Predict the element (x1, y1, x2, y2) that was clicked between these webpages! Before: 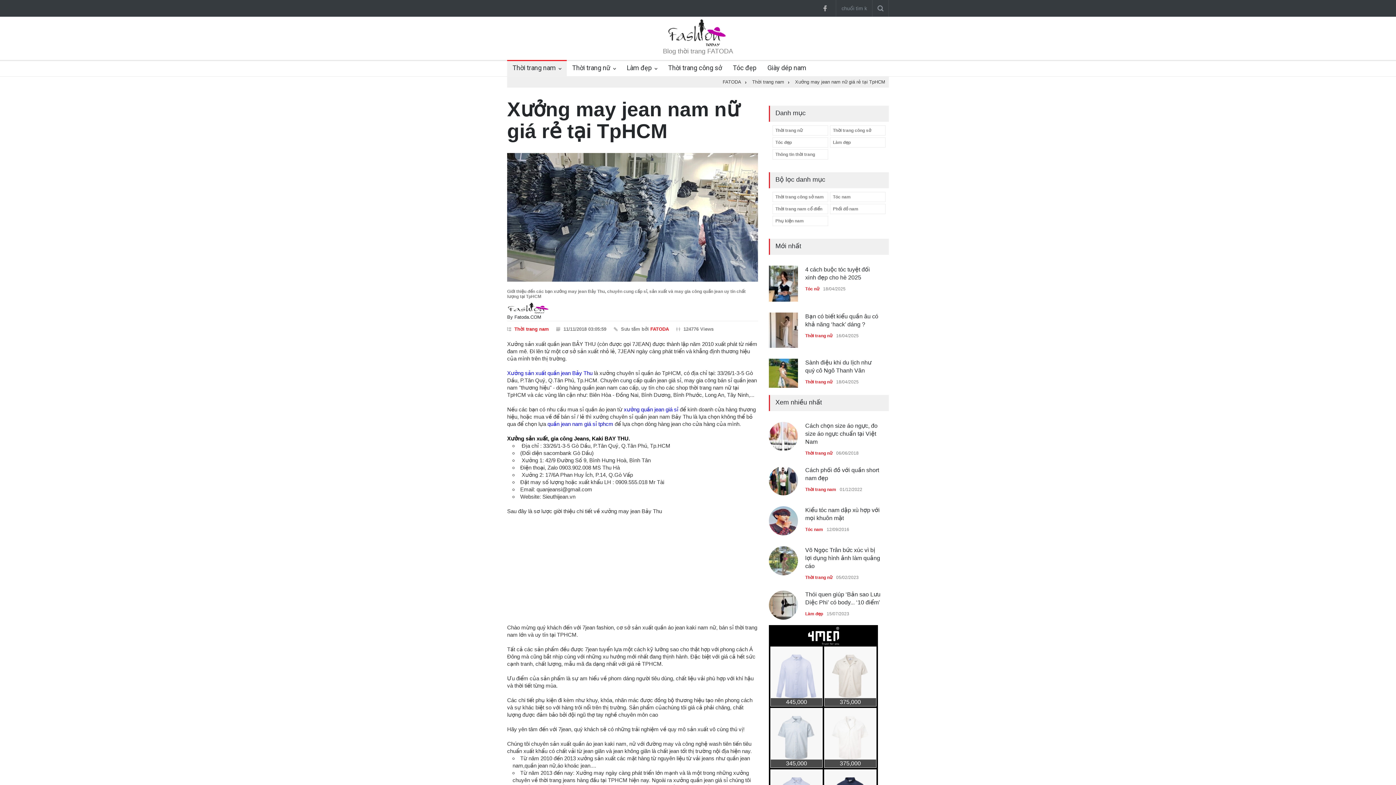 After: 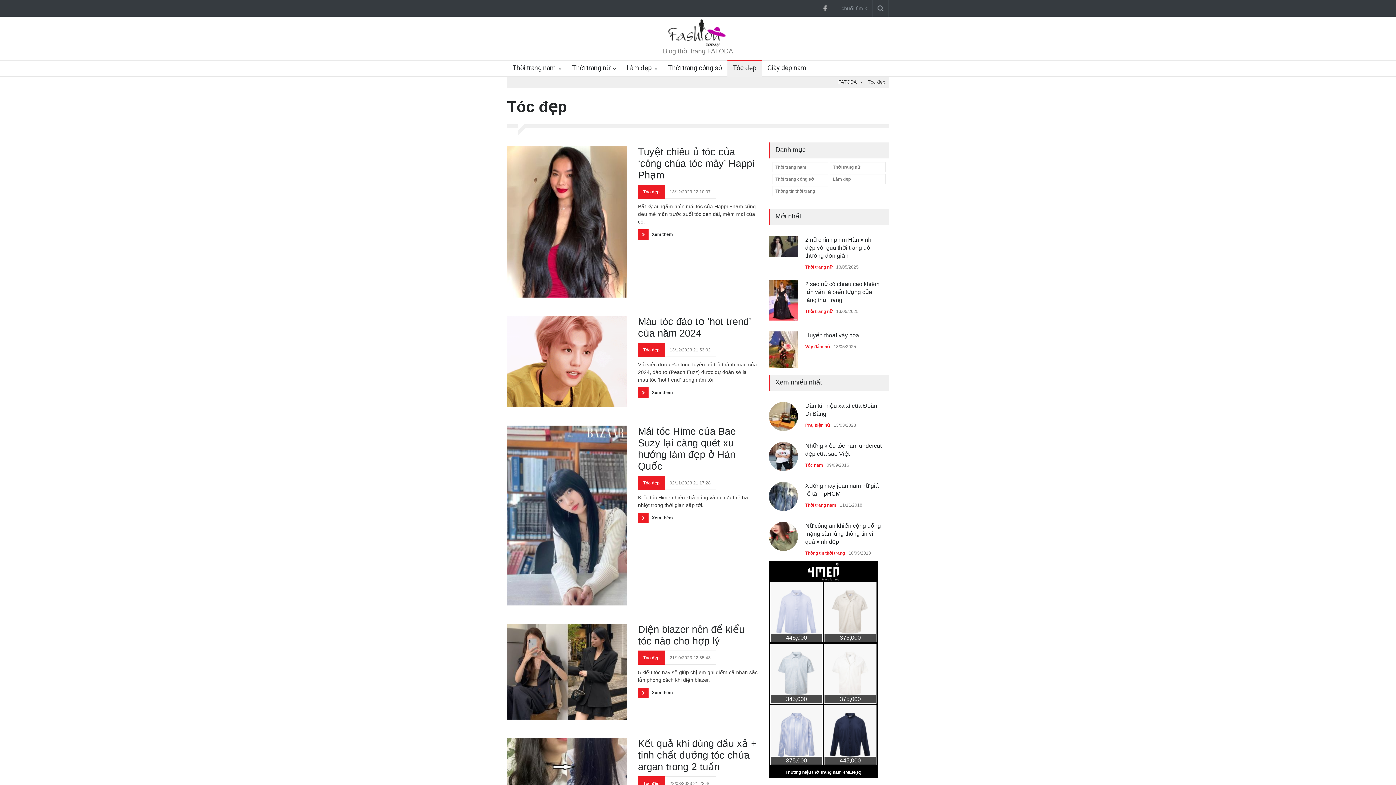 Action: bbox: (727, 61, 756, 76) label: Tóc đẹp